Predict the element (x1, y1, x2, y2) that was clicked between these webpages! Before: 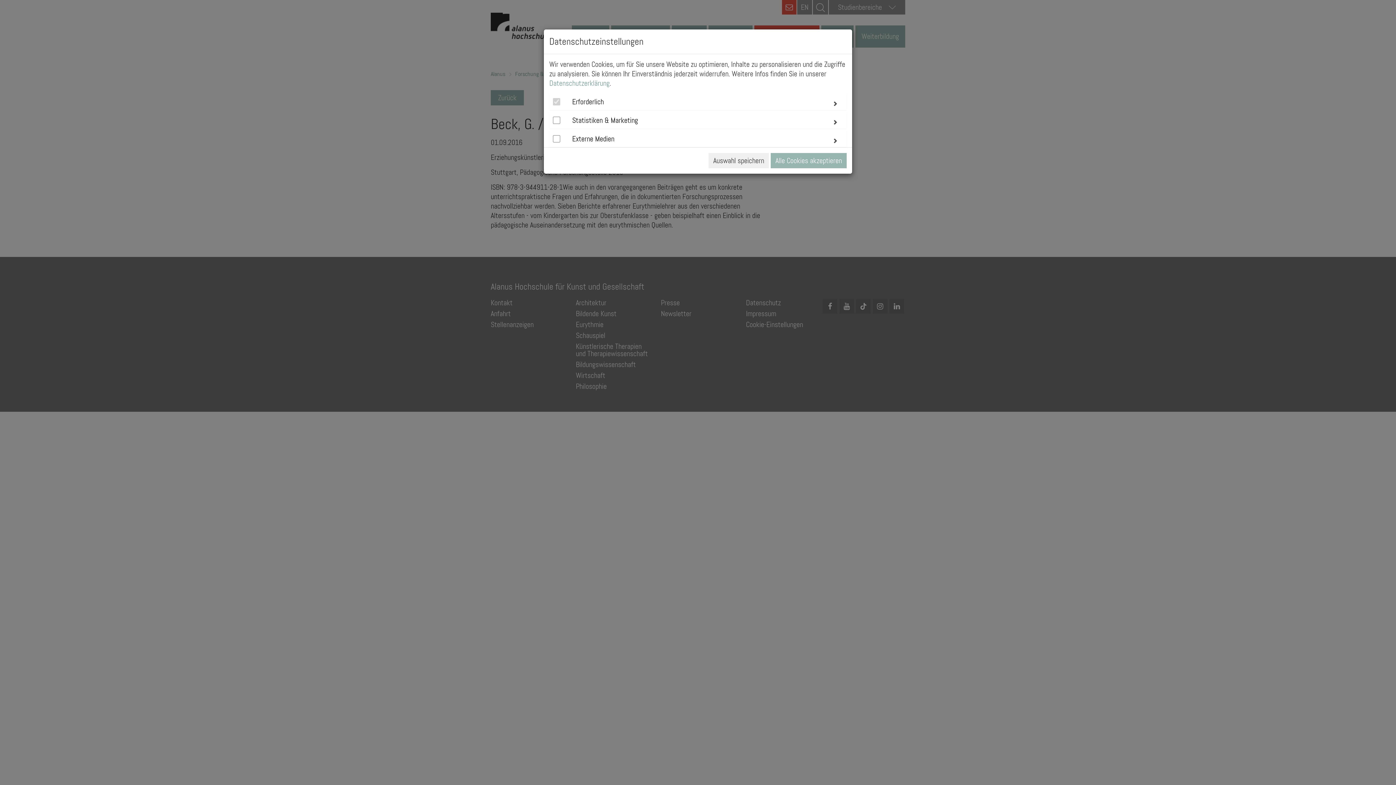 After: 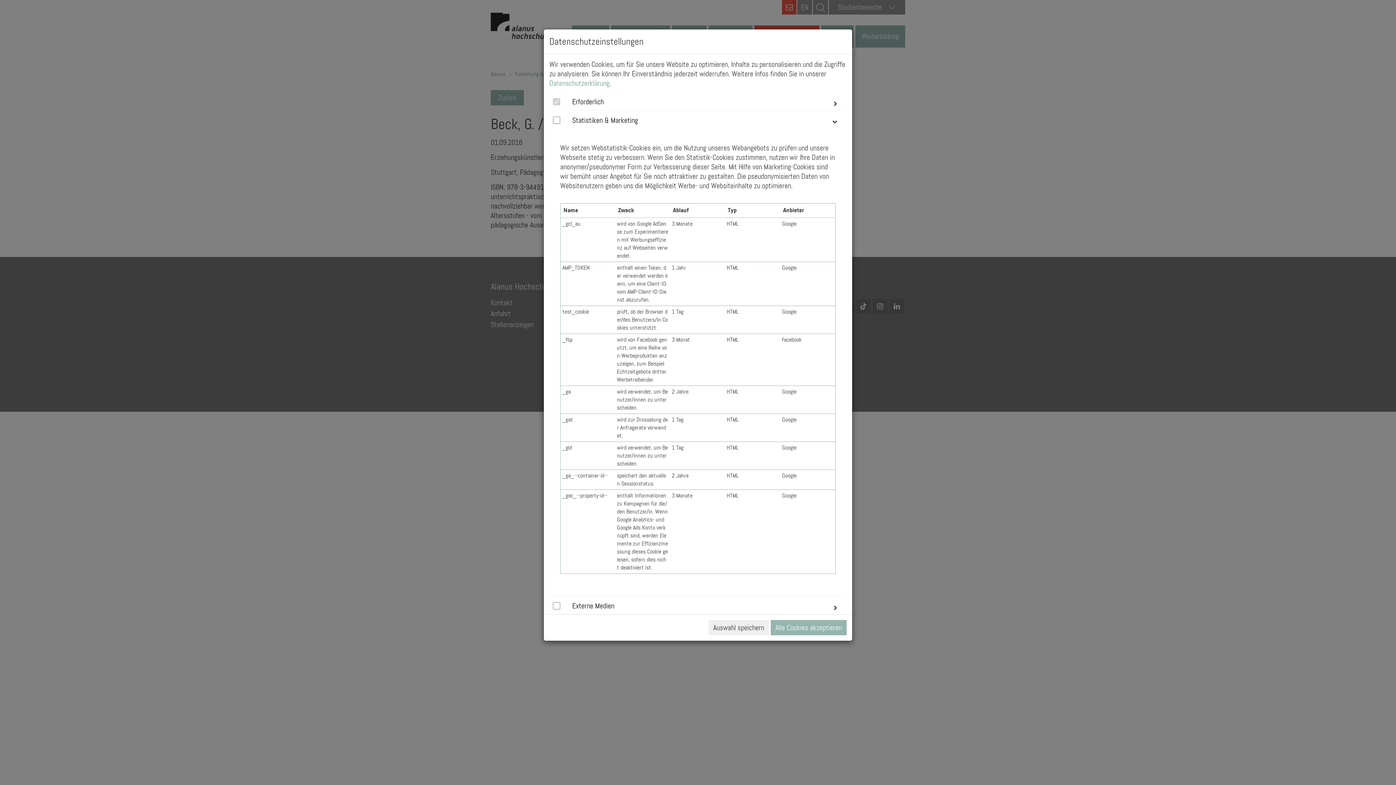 Action: bbox: (563, 112, 846, 128) label: Statistiken & Marketing